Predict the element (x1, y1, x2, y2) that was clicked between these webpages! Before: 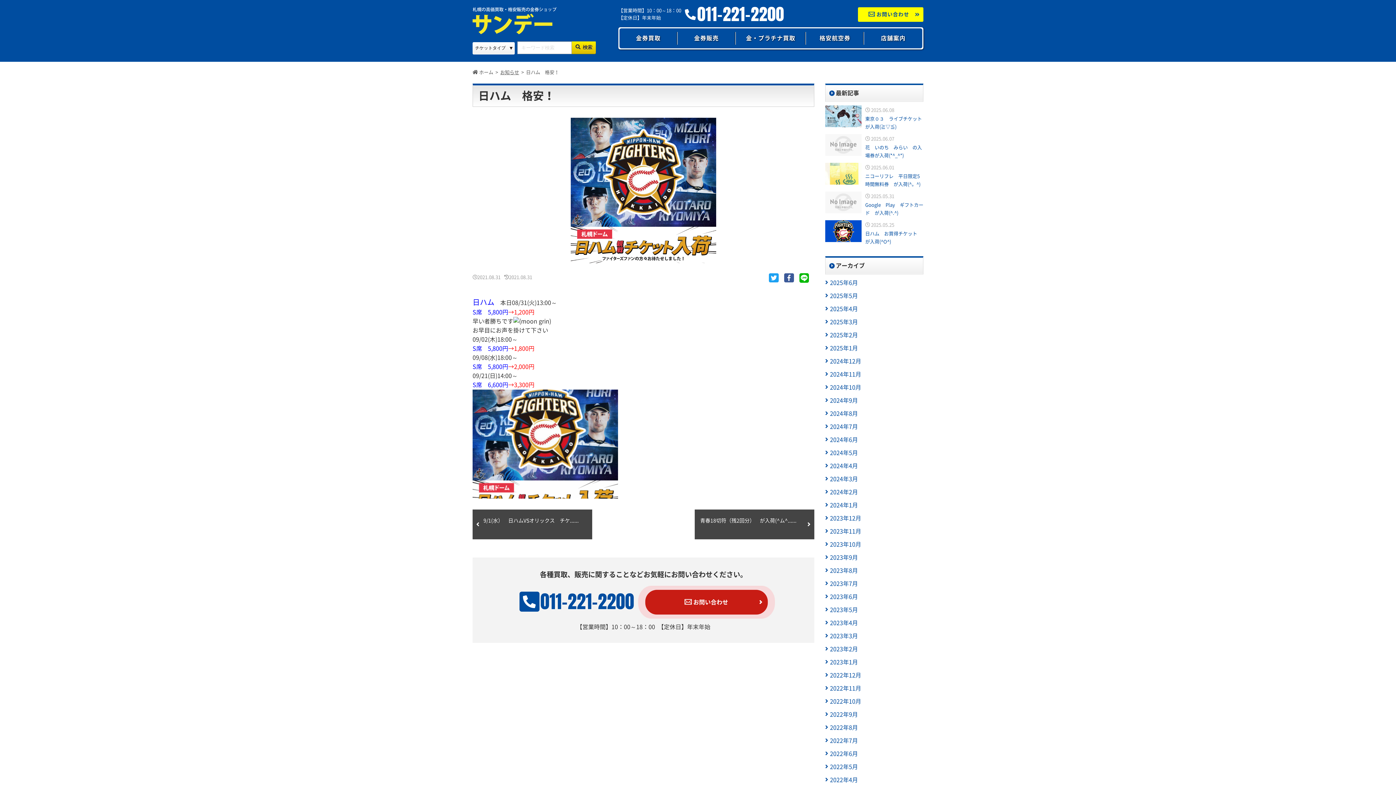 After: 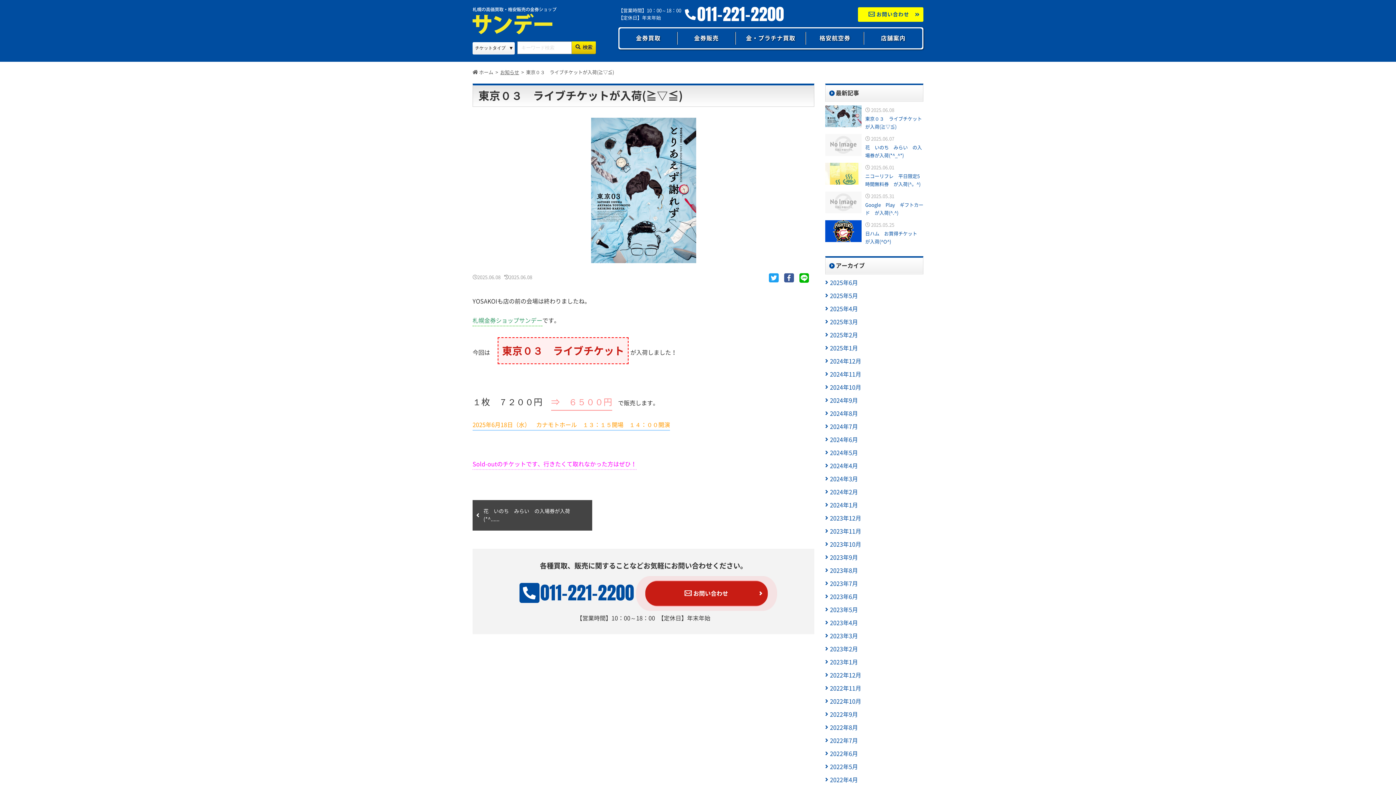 Action: bbox: (825, 105, 861, 127)